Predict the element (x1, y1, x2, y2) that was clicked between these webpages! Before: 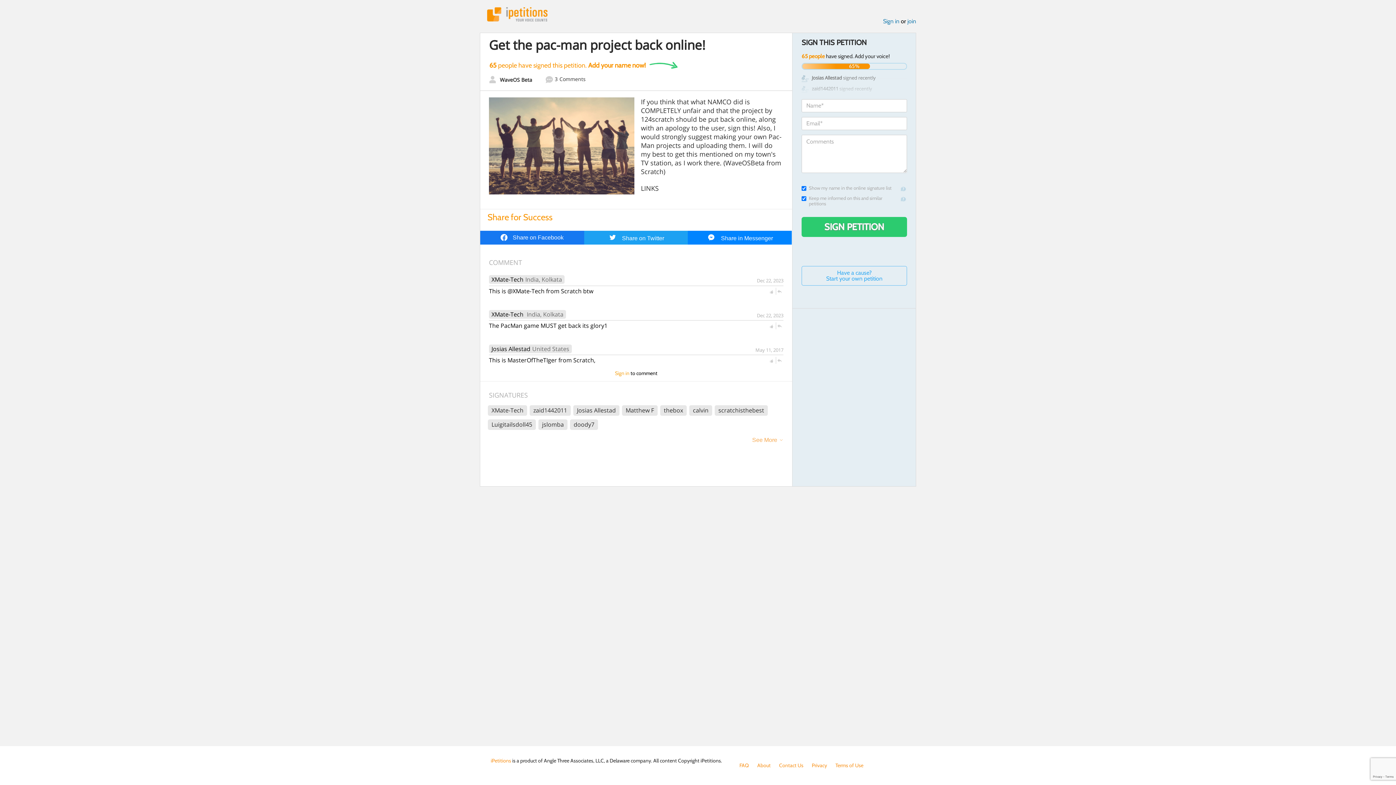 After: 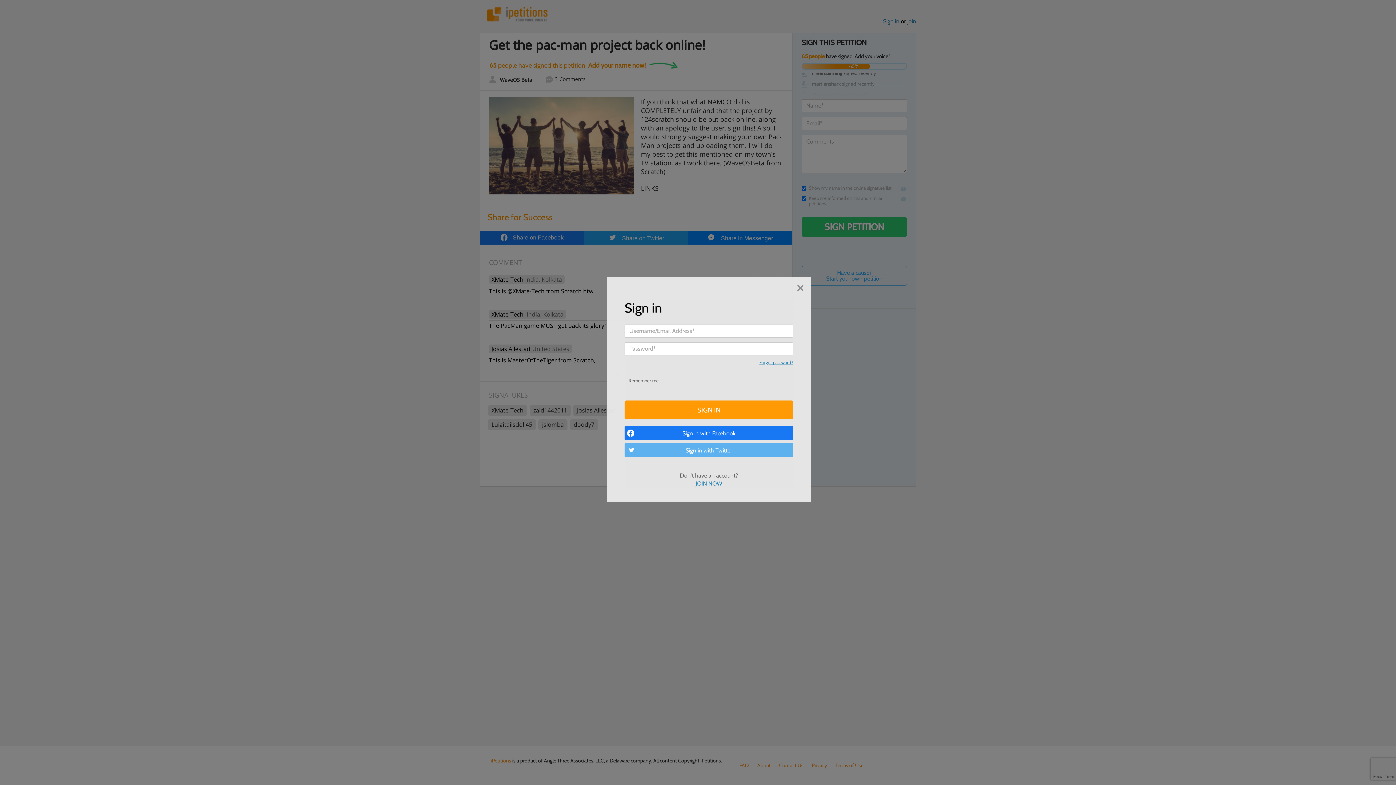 Action: bbox: (777, 358, 782, 363)